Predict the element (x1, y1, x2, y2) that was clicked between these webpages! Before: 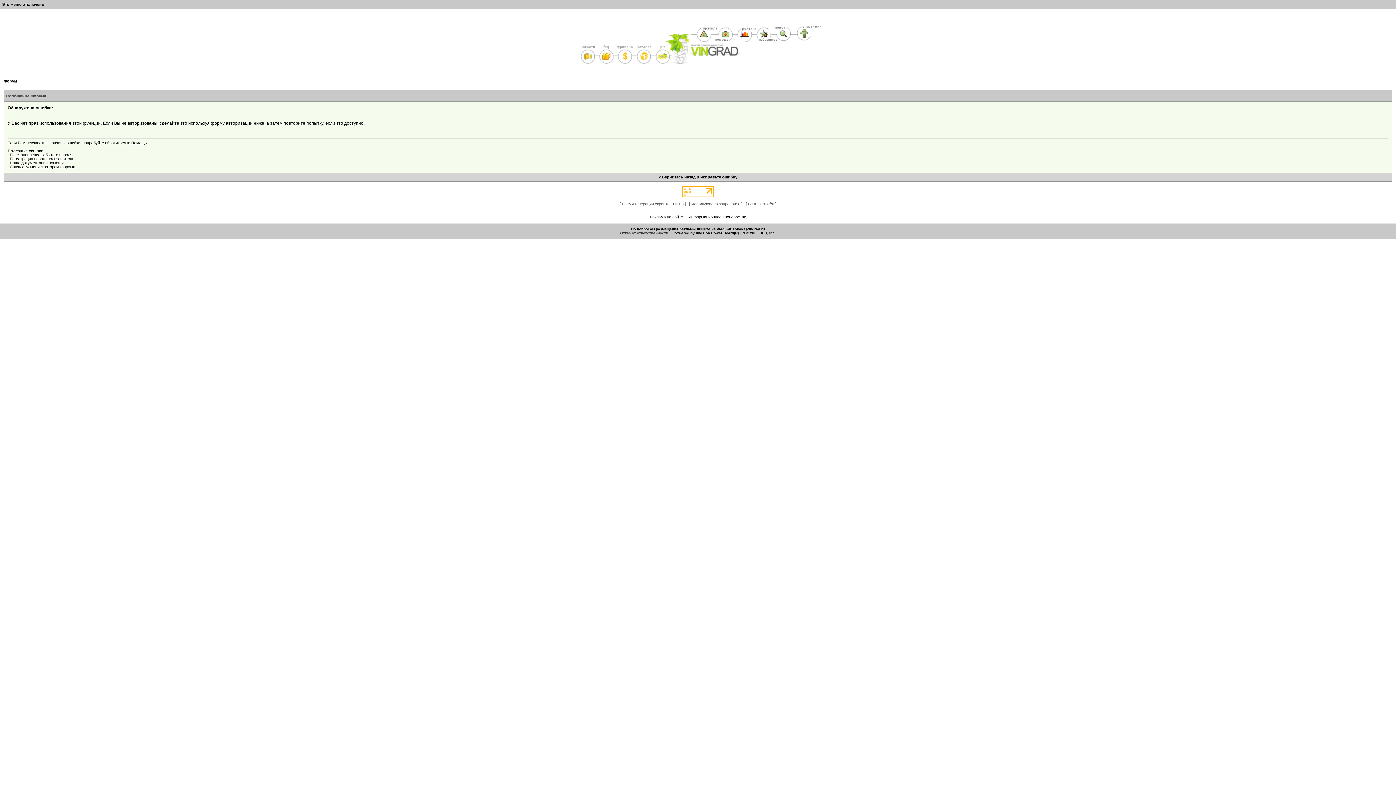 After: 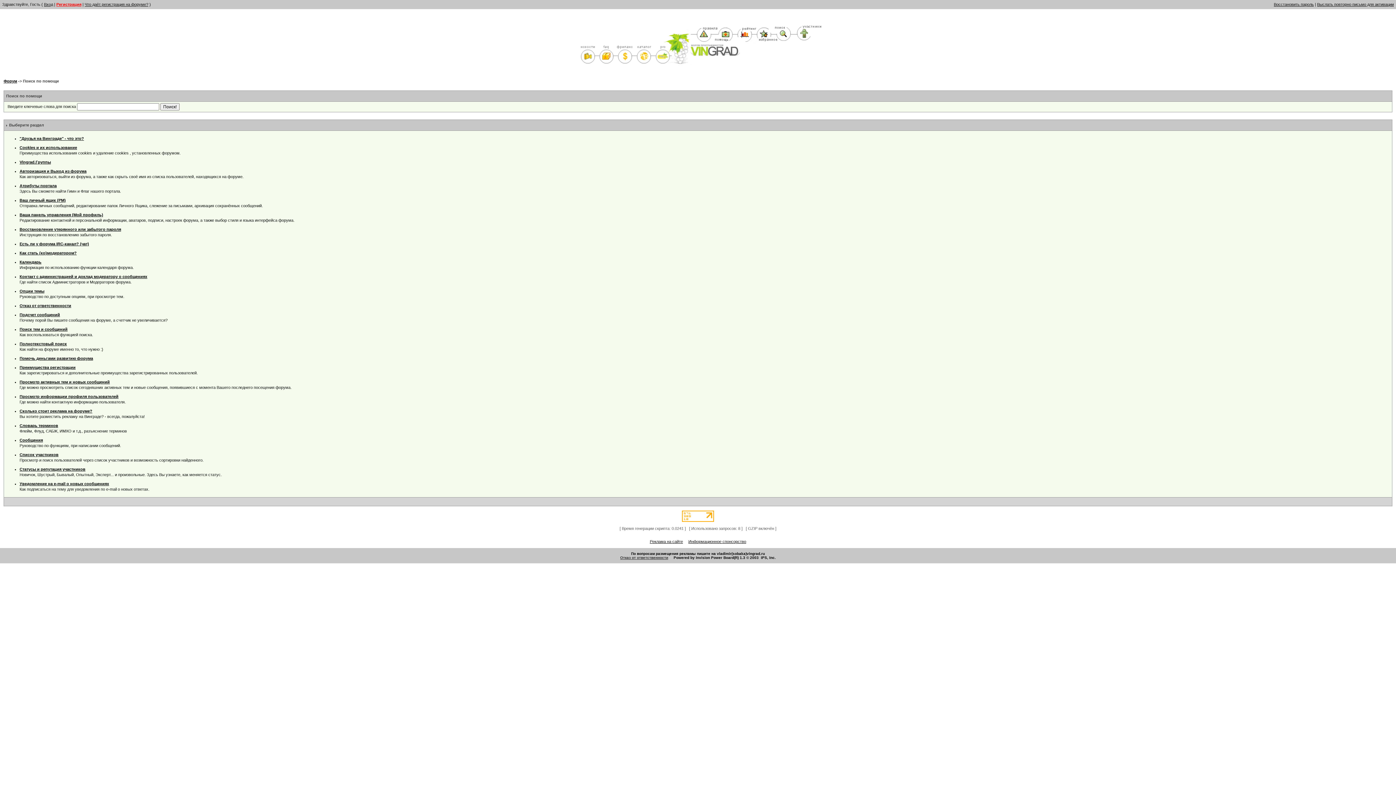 Action: bbox: (131, 140, 146, 145) label: Помощь